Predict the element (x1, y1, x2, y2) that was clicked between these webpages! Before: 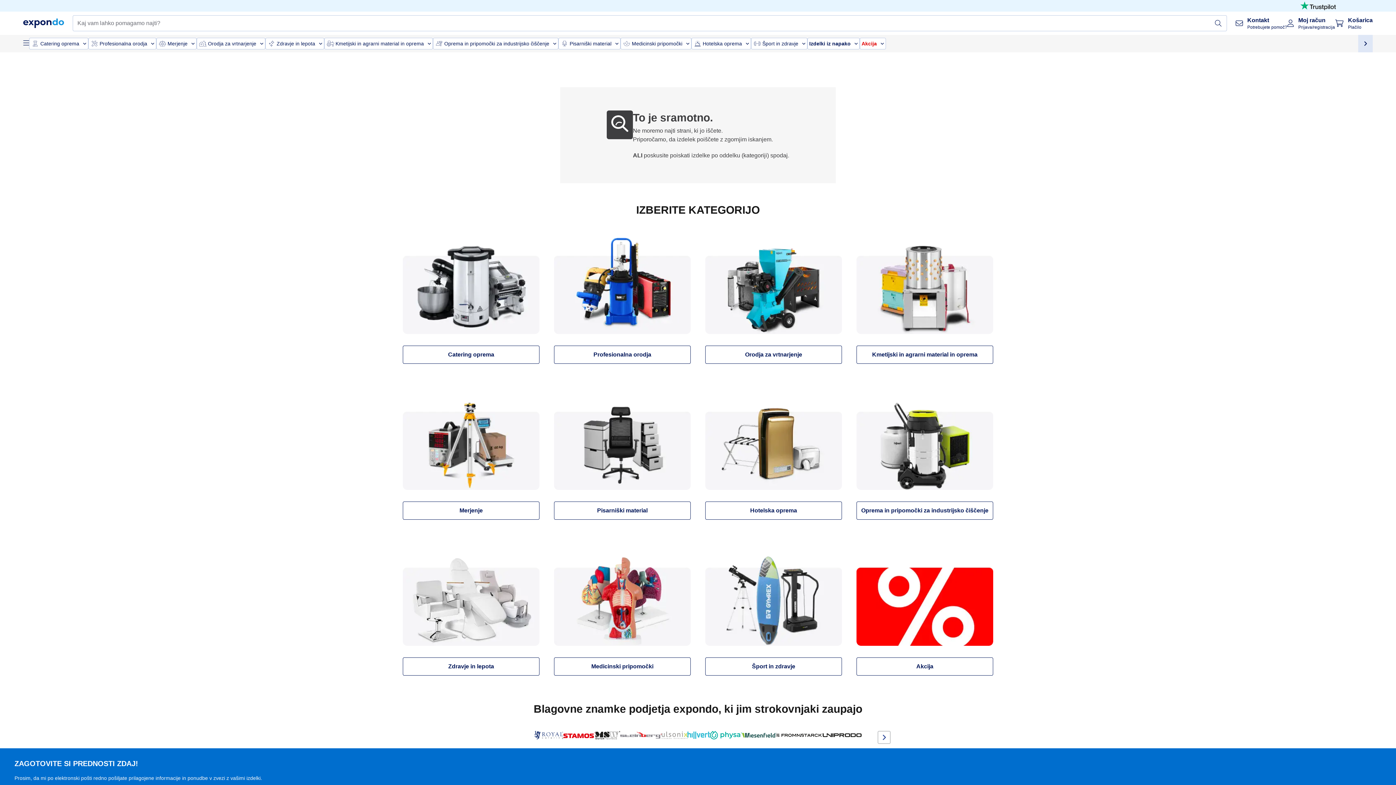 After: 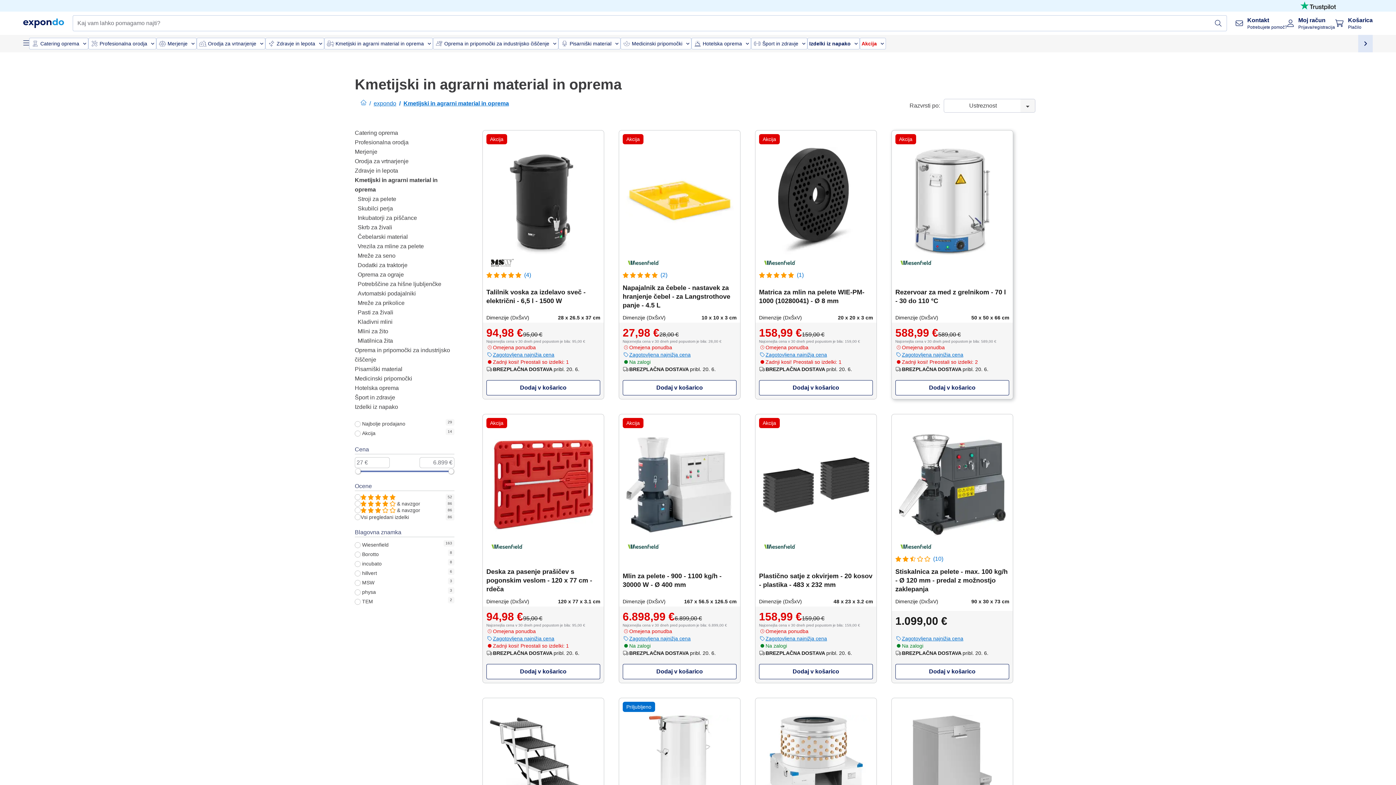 Action: label: Kmetijski in agrarni material in oprema bbox: (856, 345, 993, 364)